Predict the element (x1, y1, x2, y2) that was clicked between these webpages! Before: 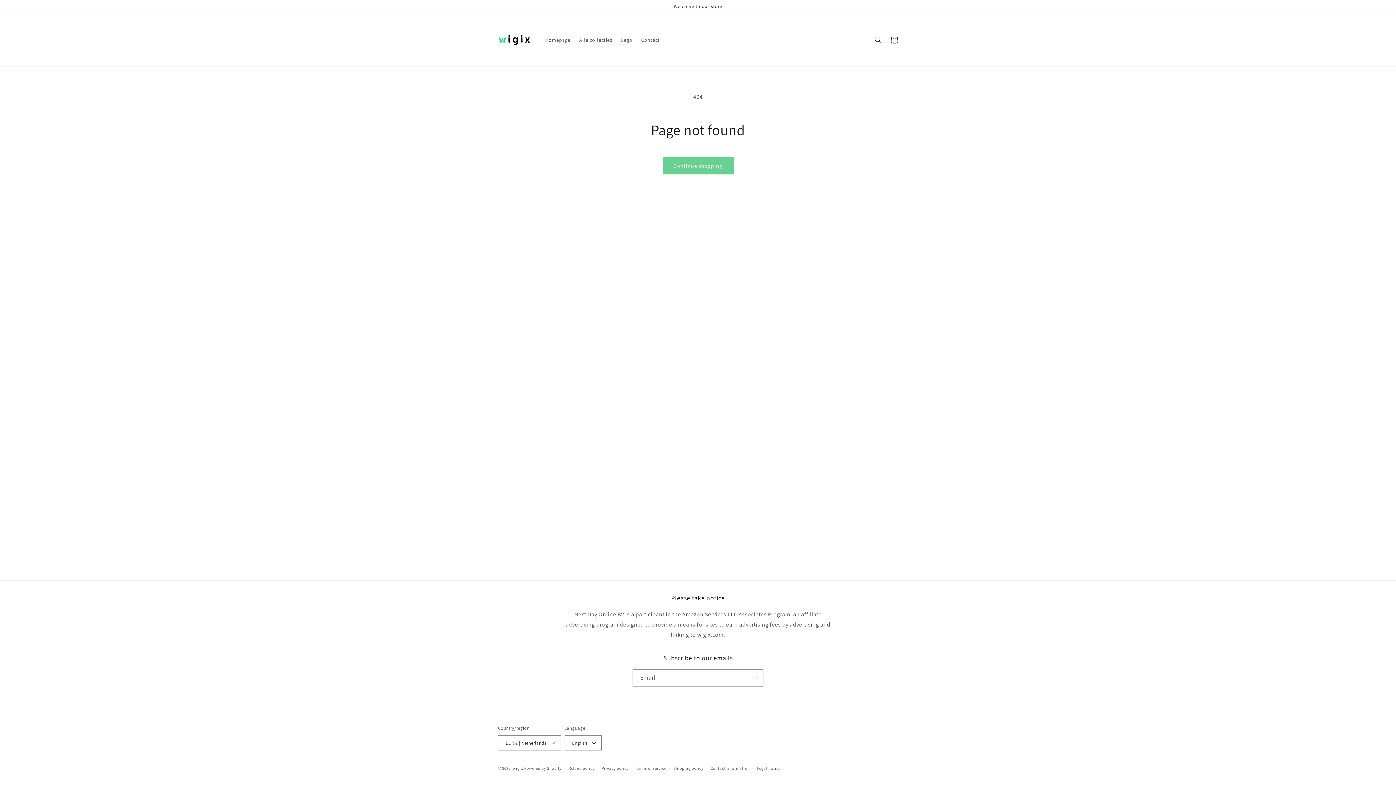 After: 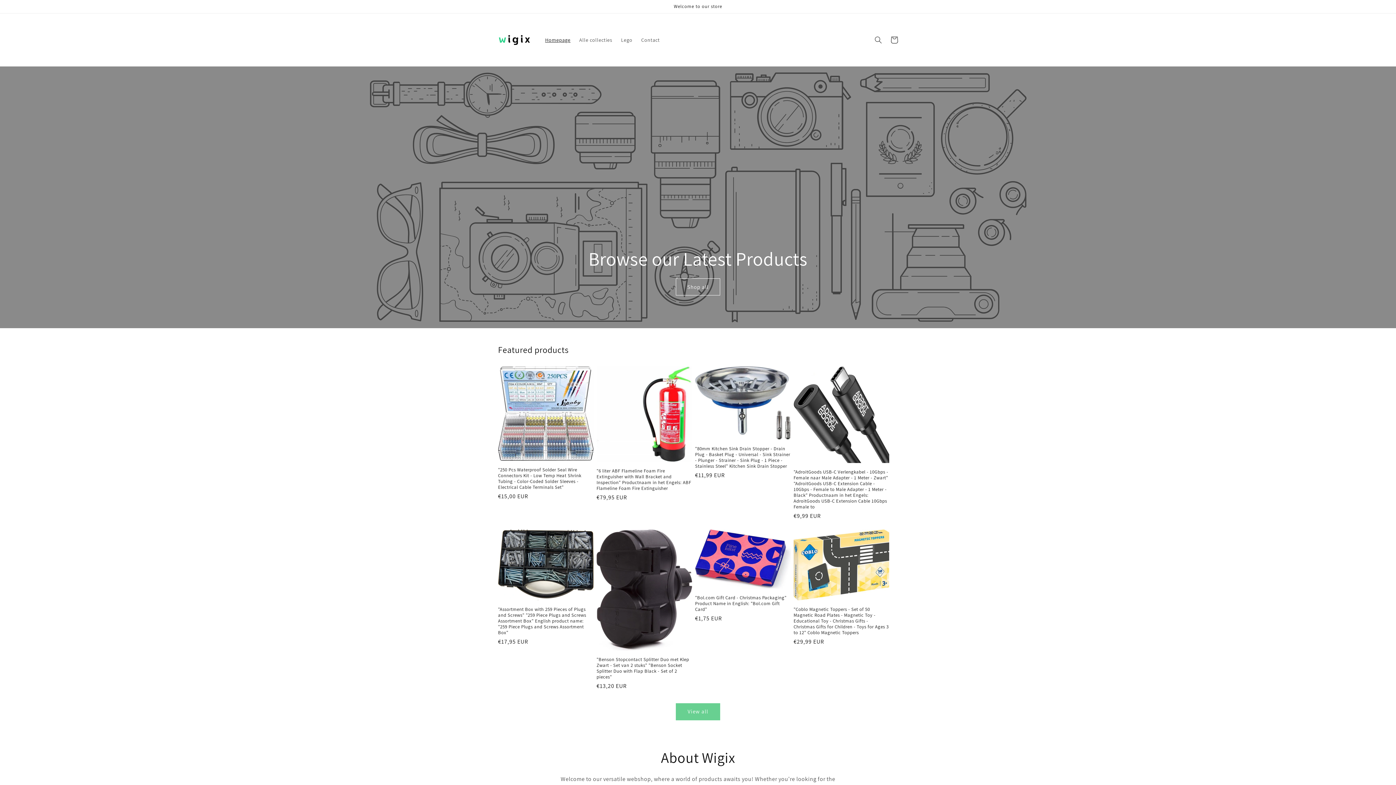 Action: bbox: (495, 20, 533, 58)